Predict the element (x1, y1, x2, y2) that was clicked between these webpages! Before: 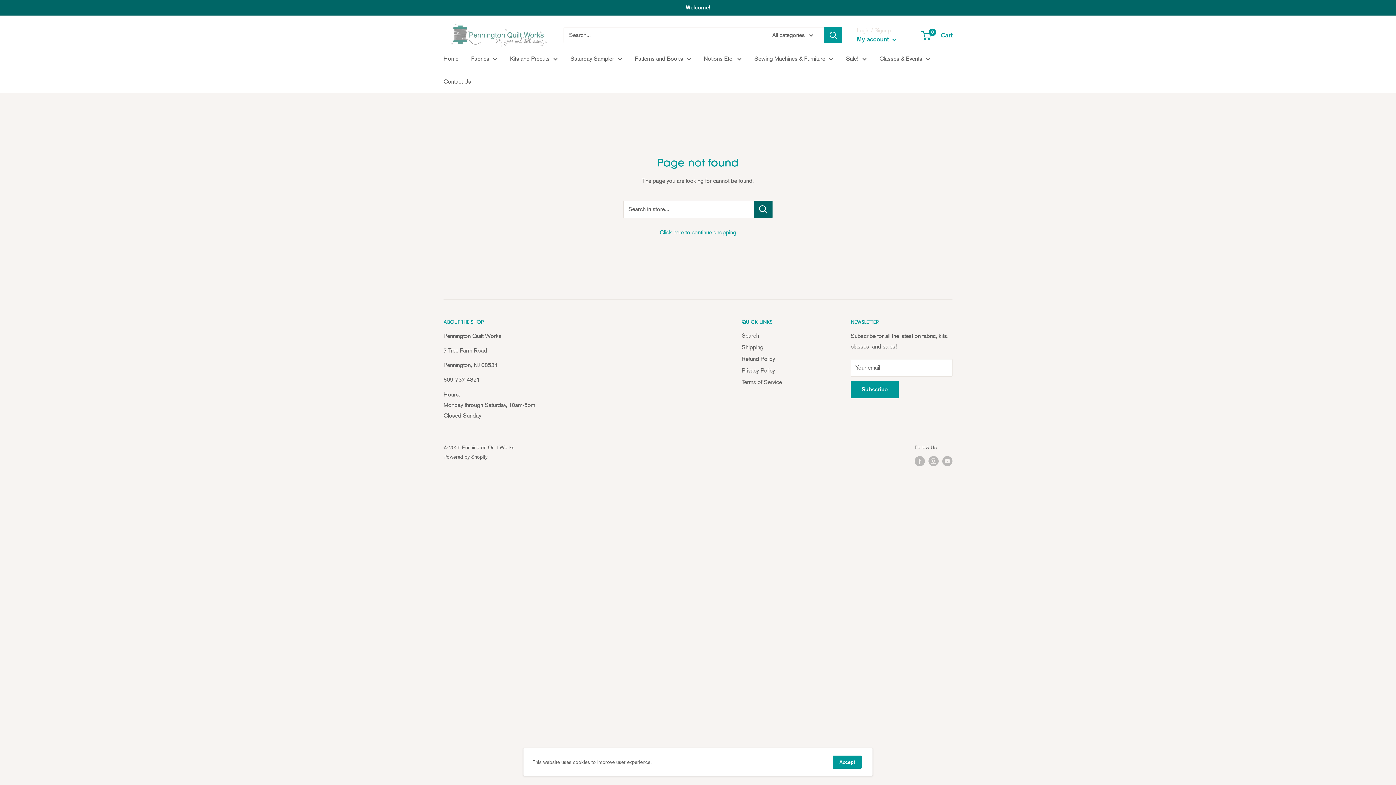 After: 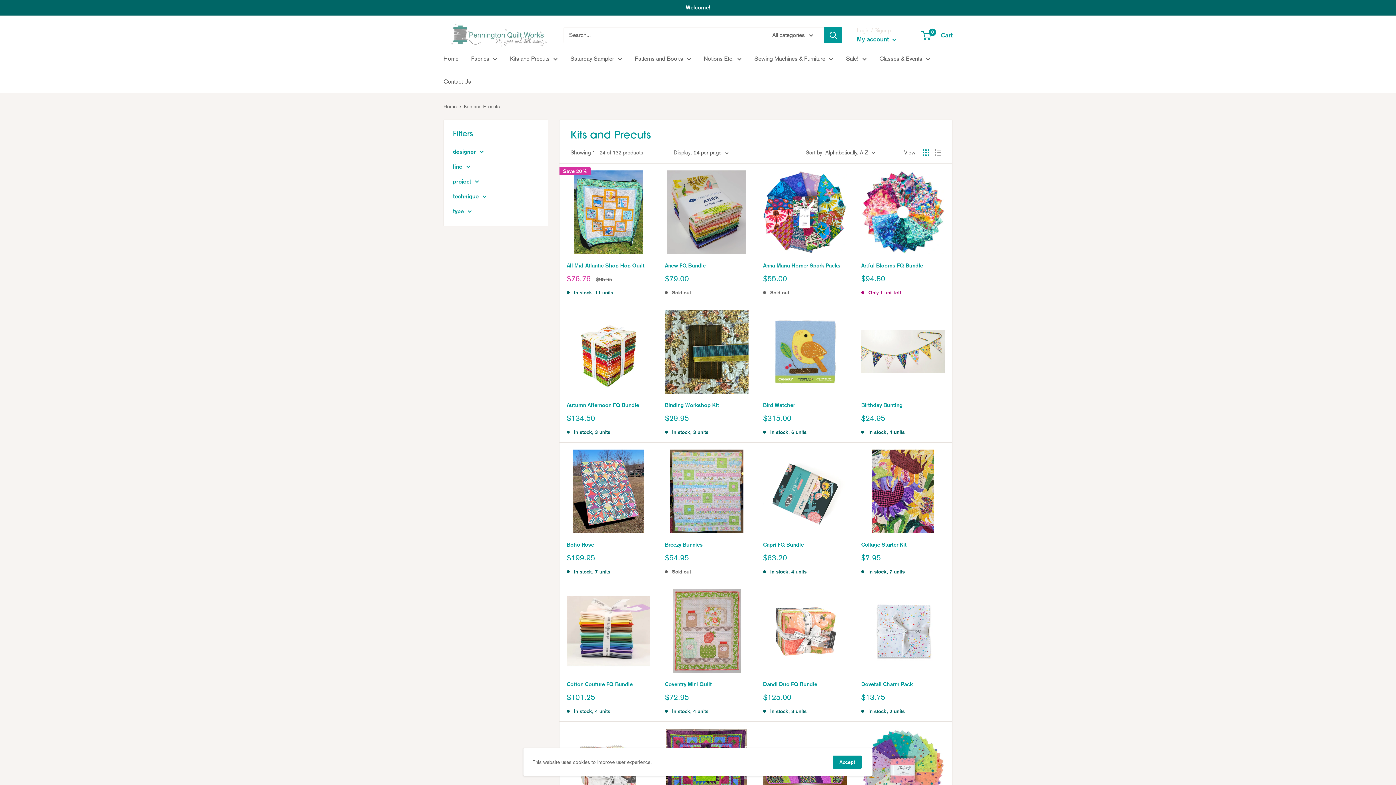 Action: bbox: (510, 53, 557, 64) label: Kits and Precuts